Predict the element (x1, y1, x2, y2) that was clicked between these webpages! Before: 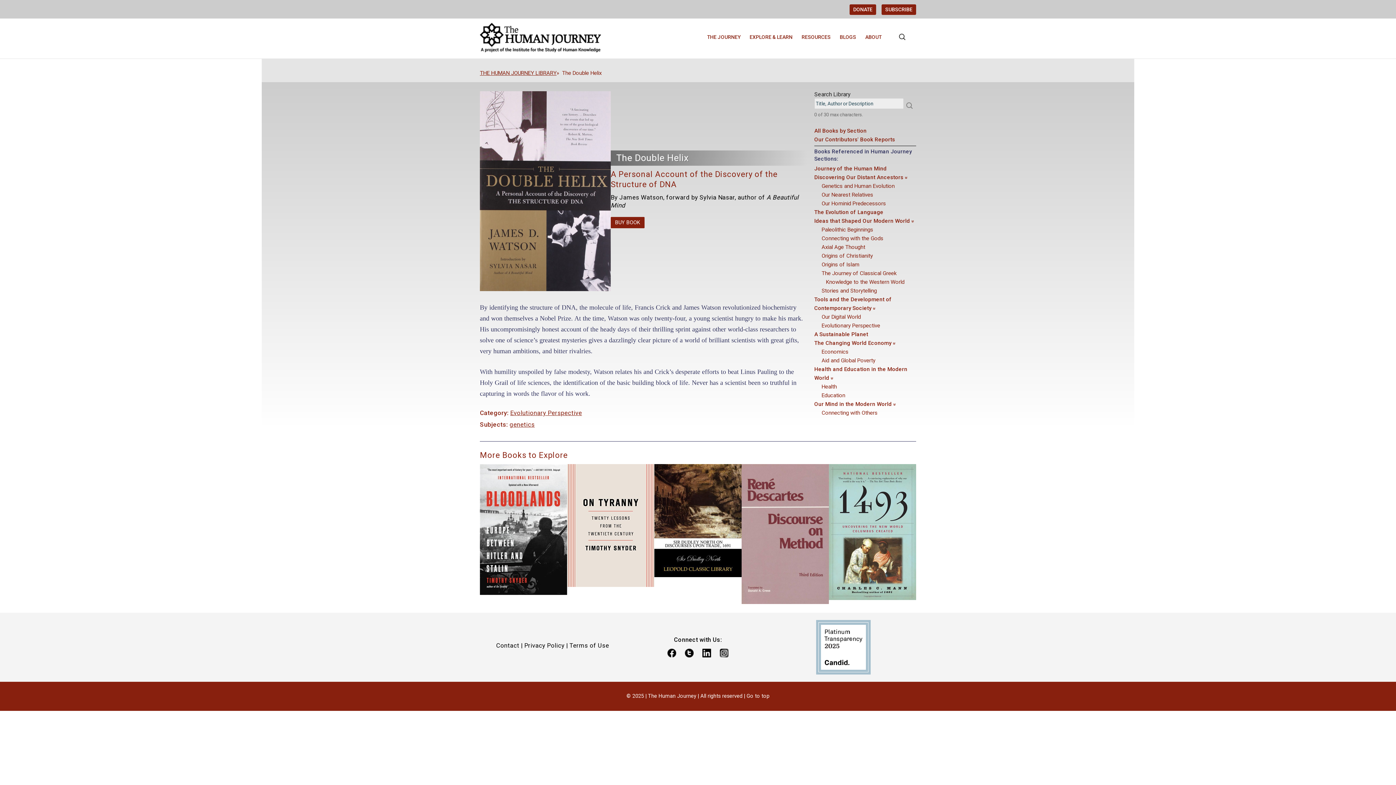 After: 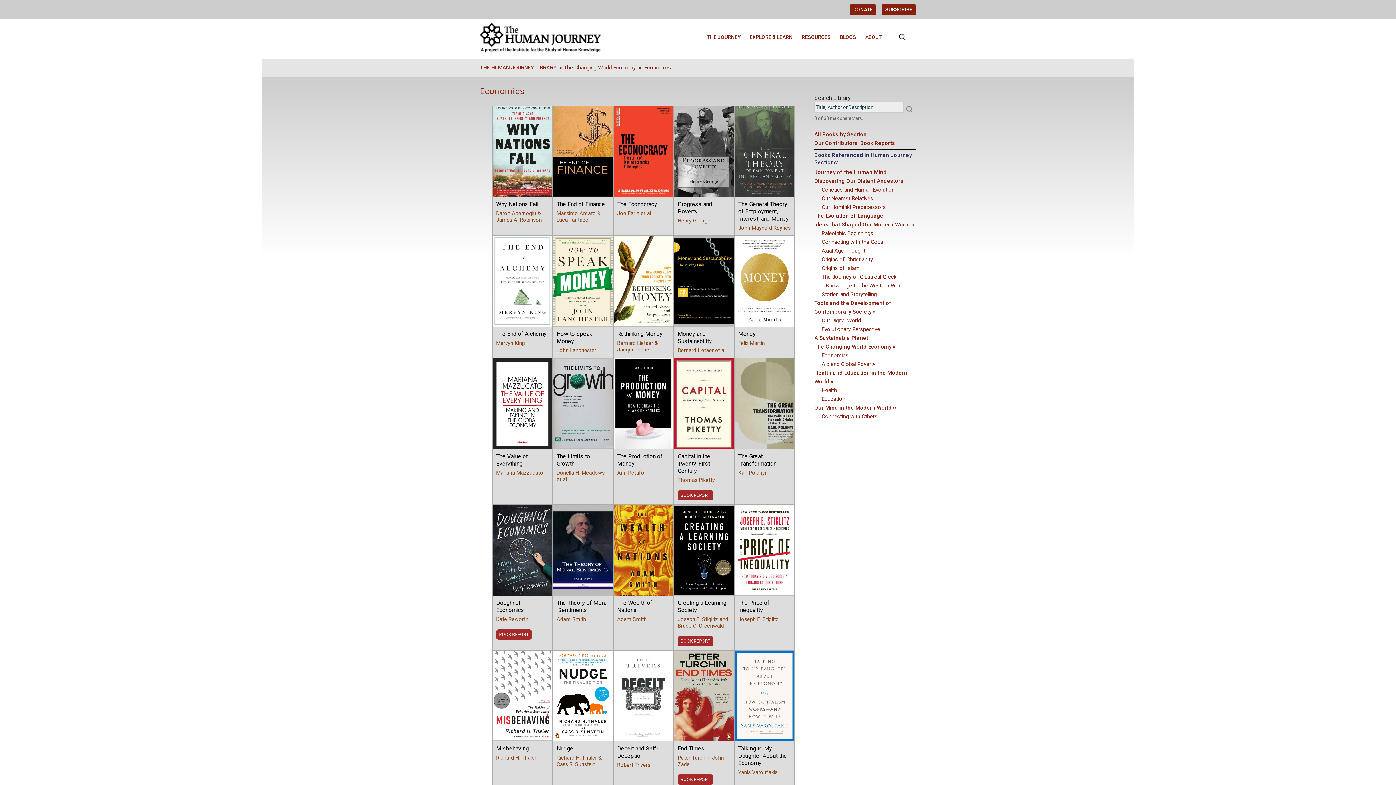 Action: label: Economics bbox: (826, 348, 848, 355)